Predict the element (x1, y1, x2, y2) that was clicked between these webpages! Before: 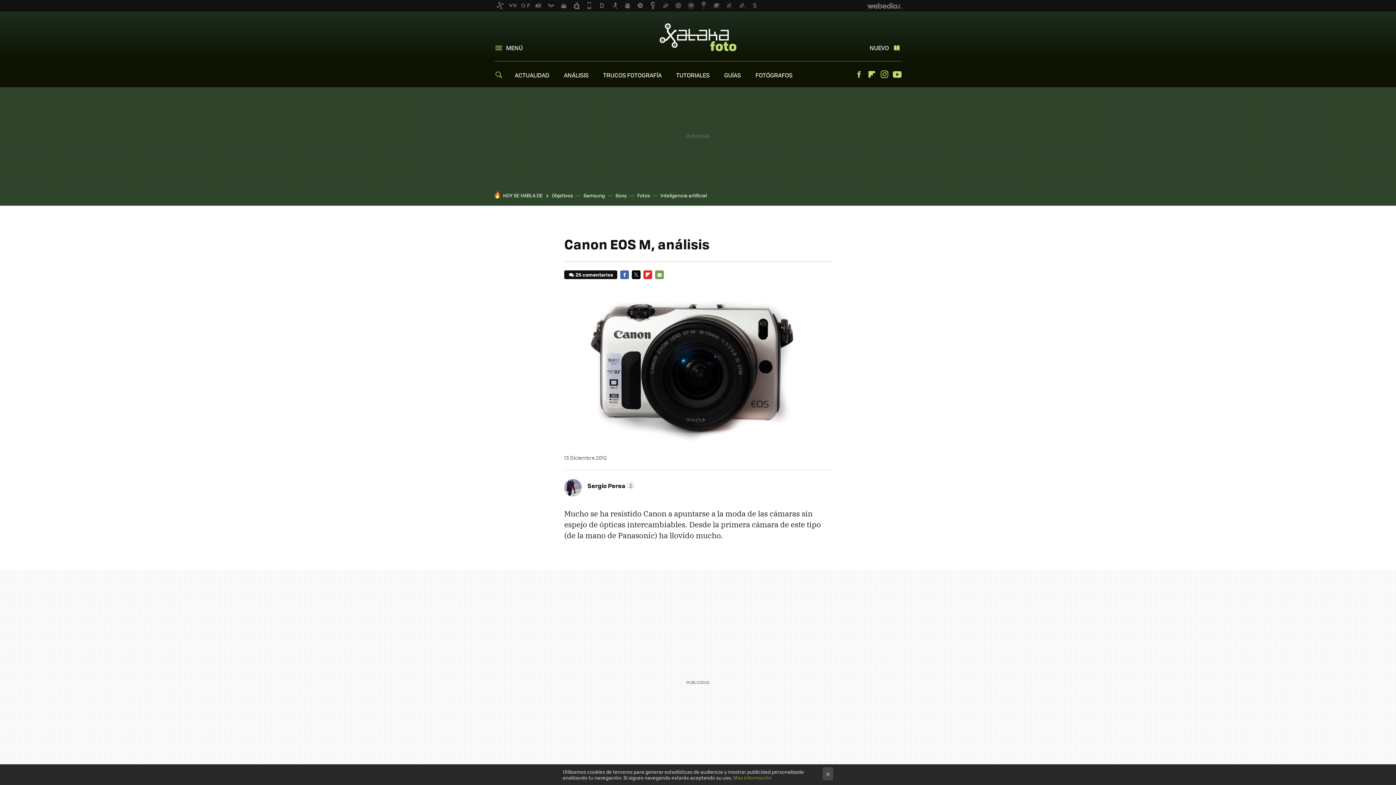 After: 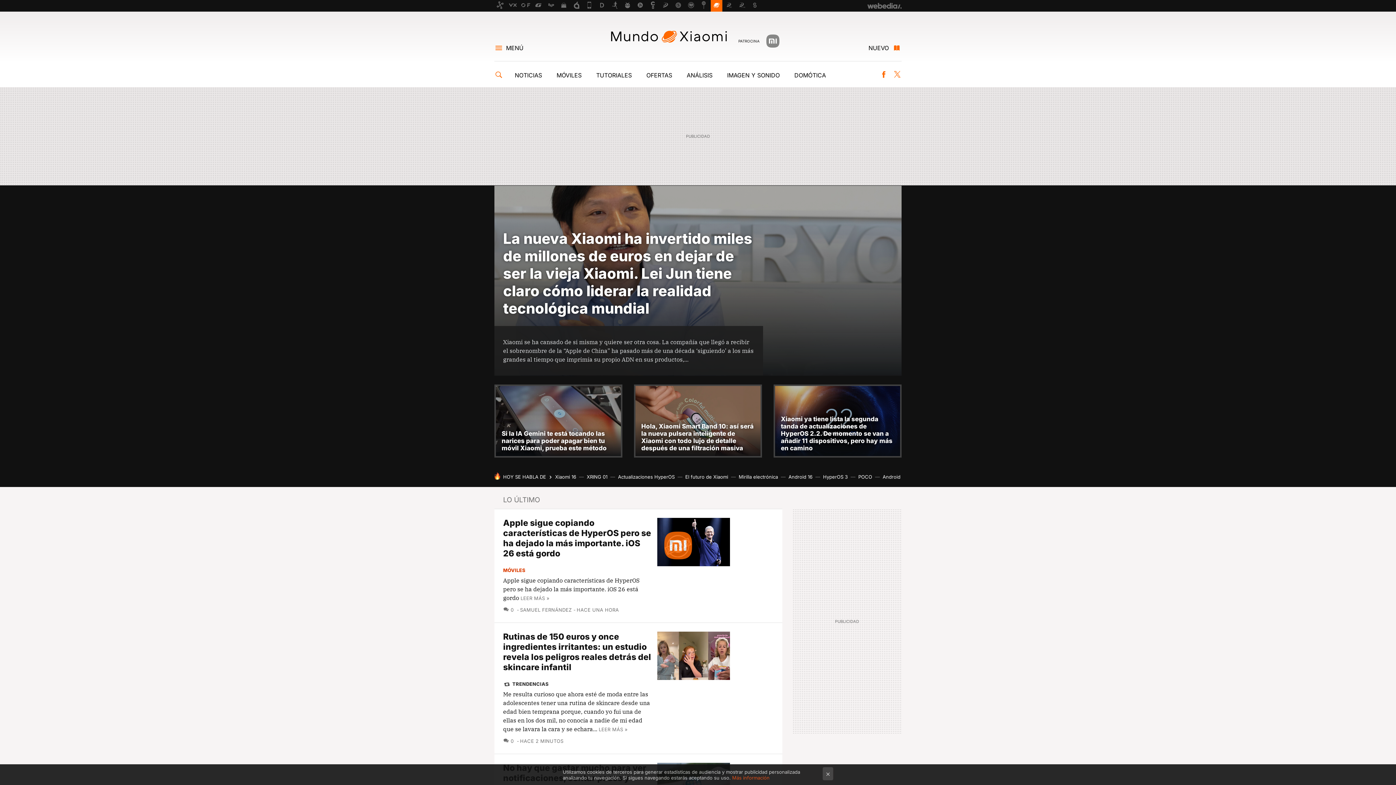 Action: bbox: (710, 0, 722, 11)